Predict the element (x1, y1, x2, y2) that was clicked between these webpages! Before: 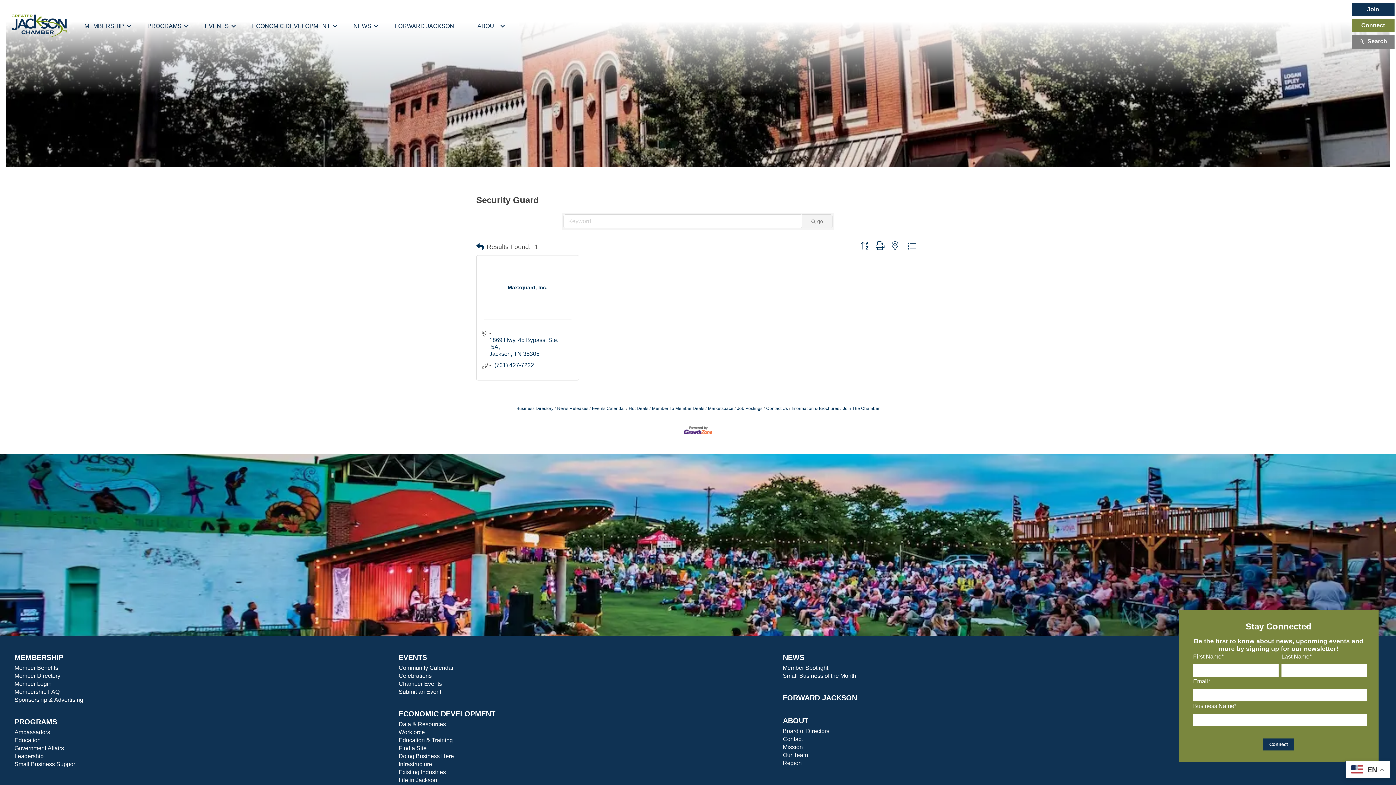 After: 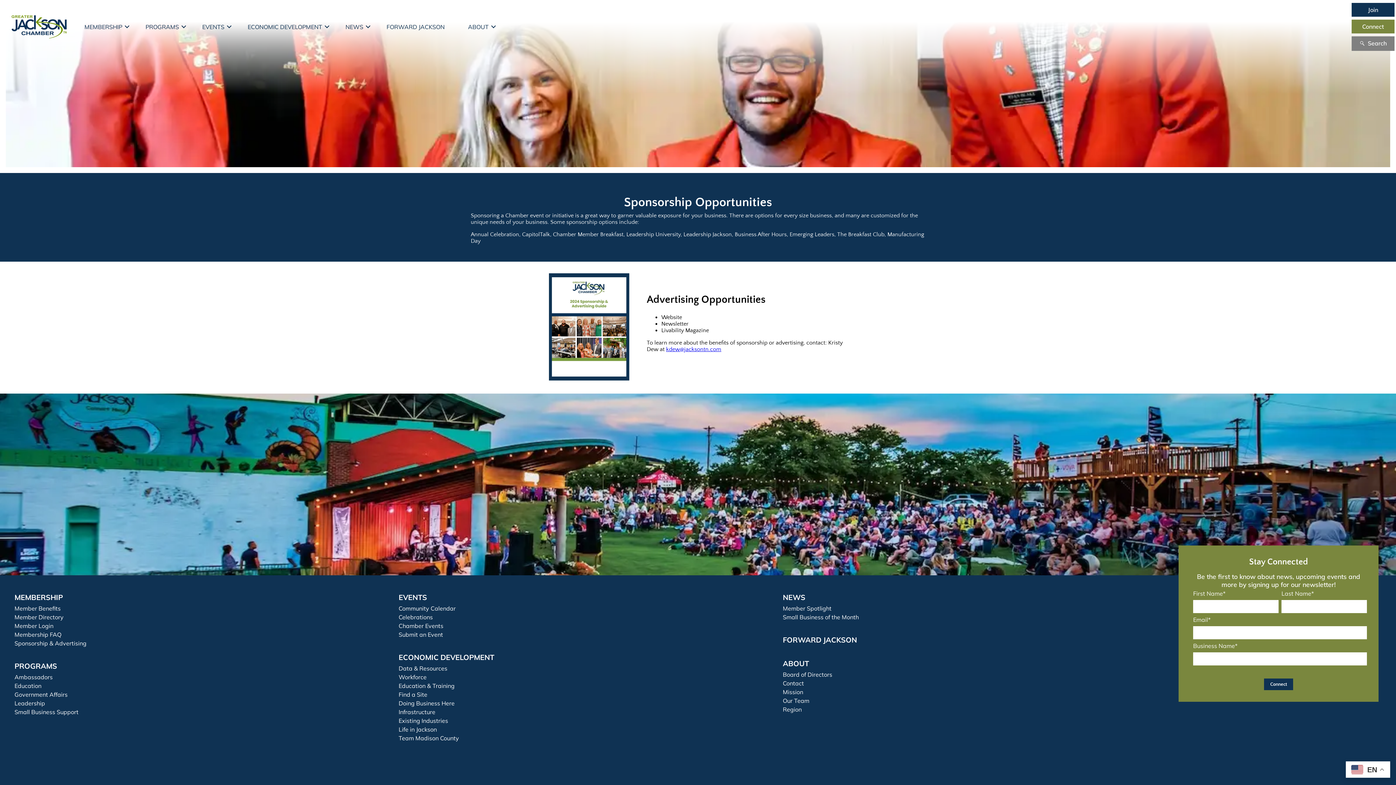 Action: bbox: (14, 696, 83, 703) label: Sponsorship & Advertising